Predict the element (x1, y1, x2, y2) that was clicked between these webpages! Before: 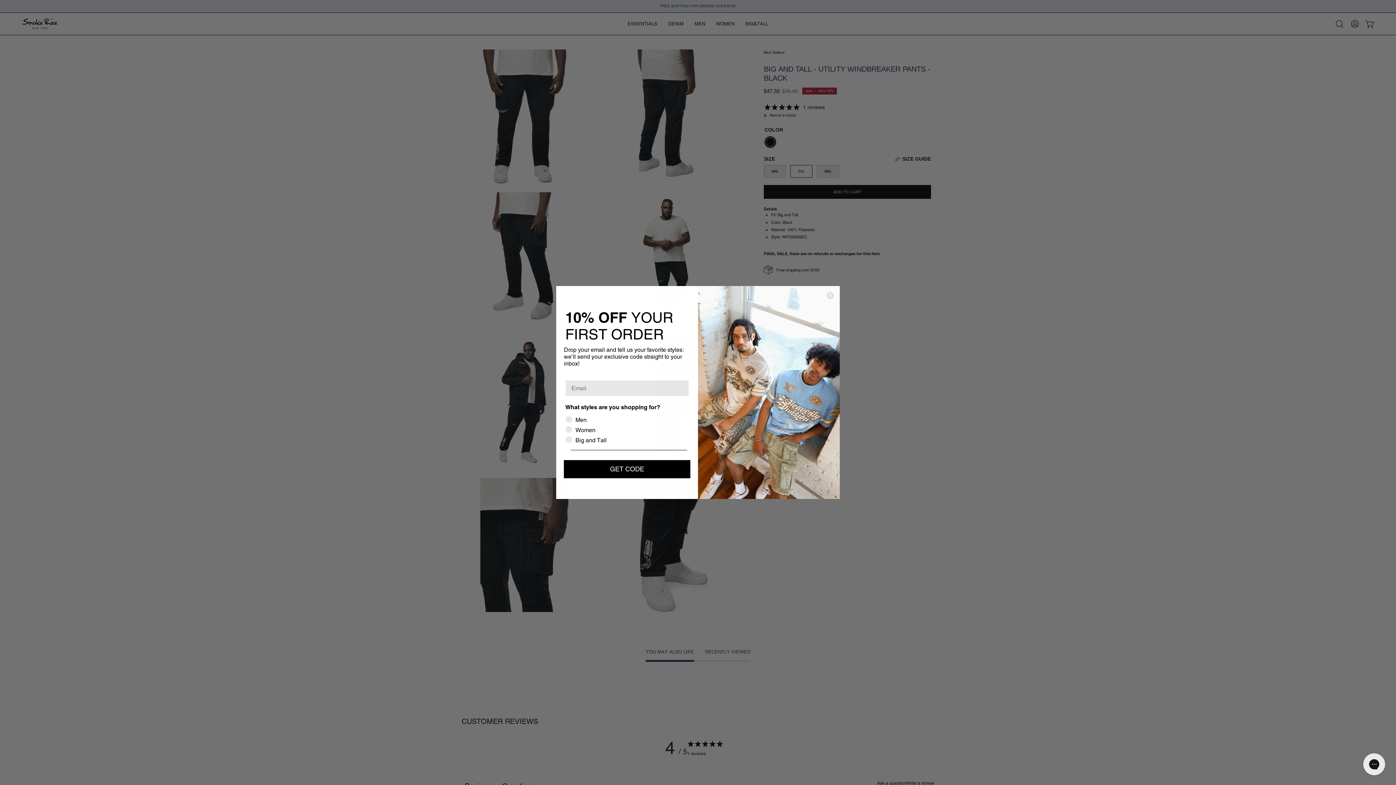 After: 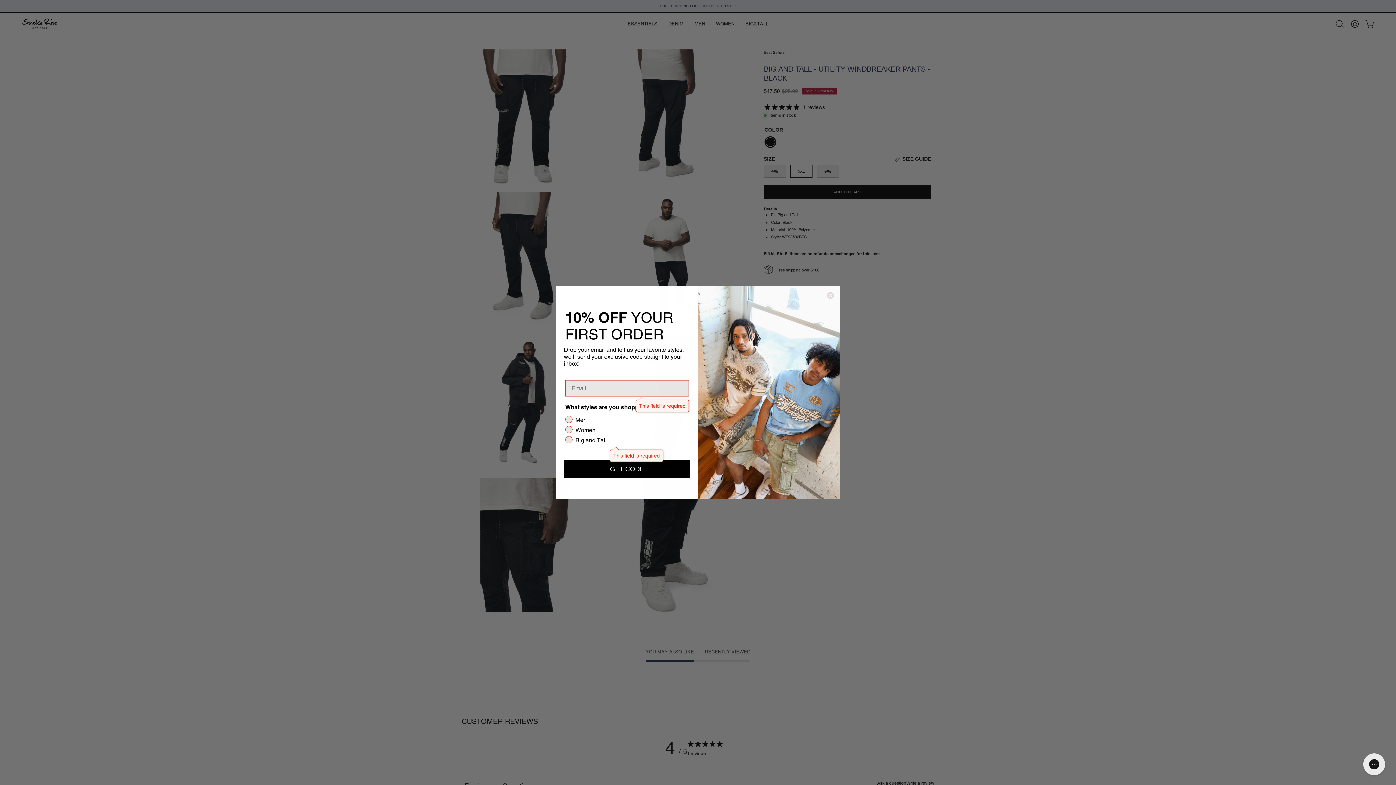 Action: bbox: (564, 460, 690, 478) label: GET CODE